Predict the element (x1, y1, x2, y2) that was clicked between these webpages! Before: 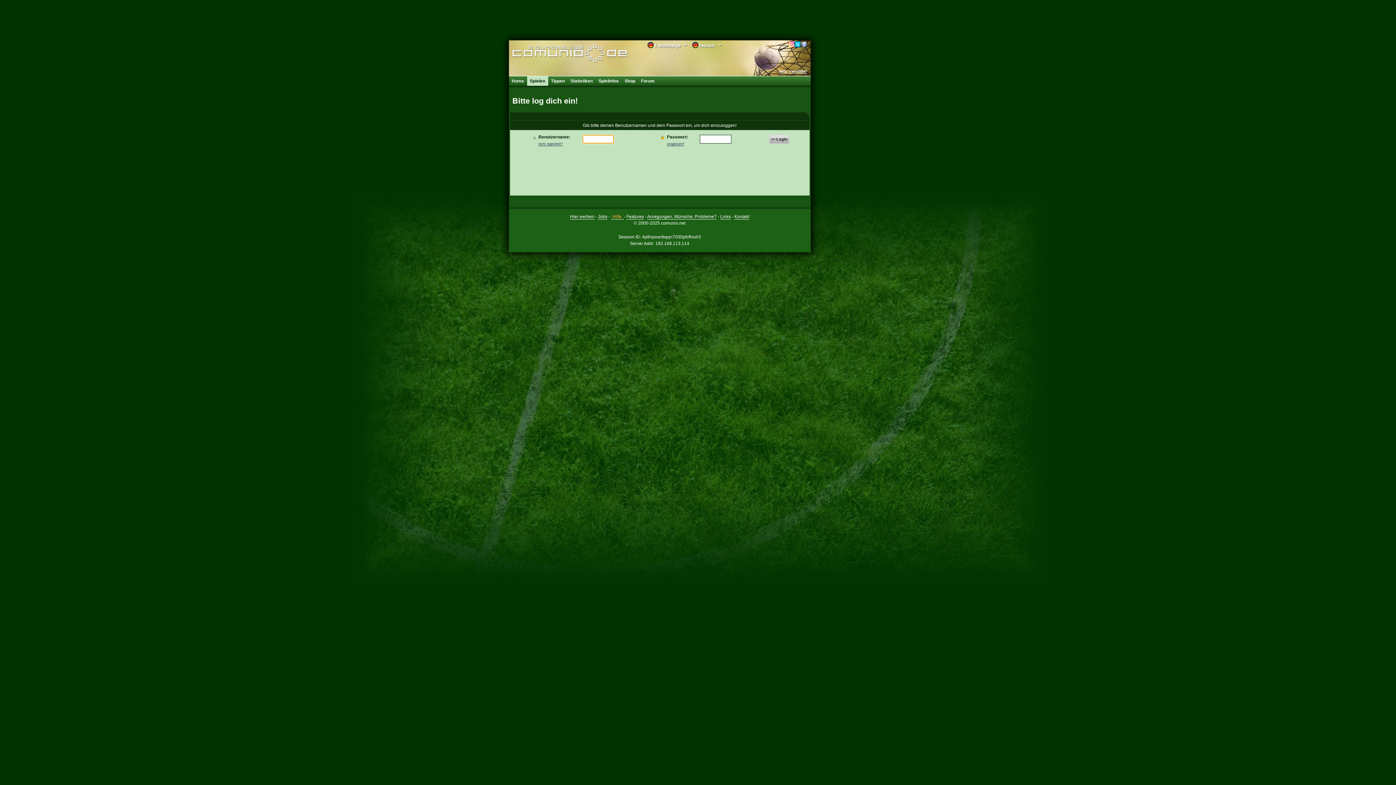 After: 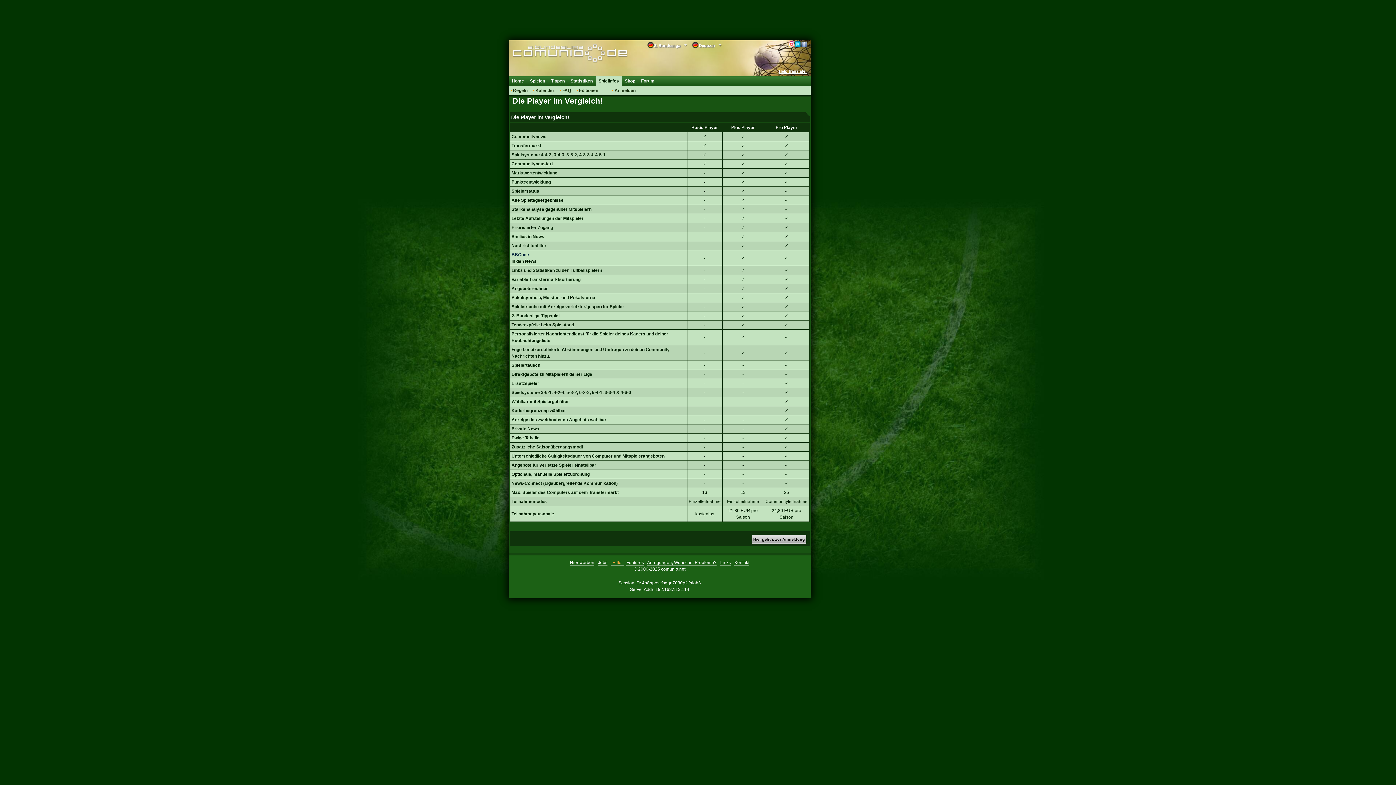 Action: label: Features bbox: (626, 214, 644, 219)